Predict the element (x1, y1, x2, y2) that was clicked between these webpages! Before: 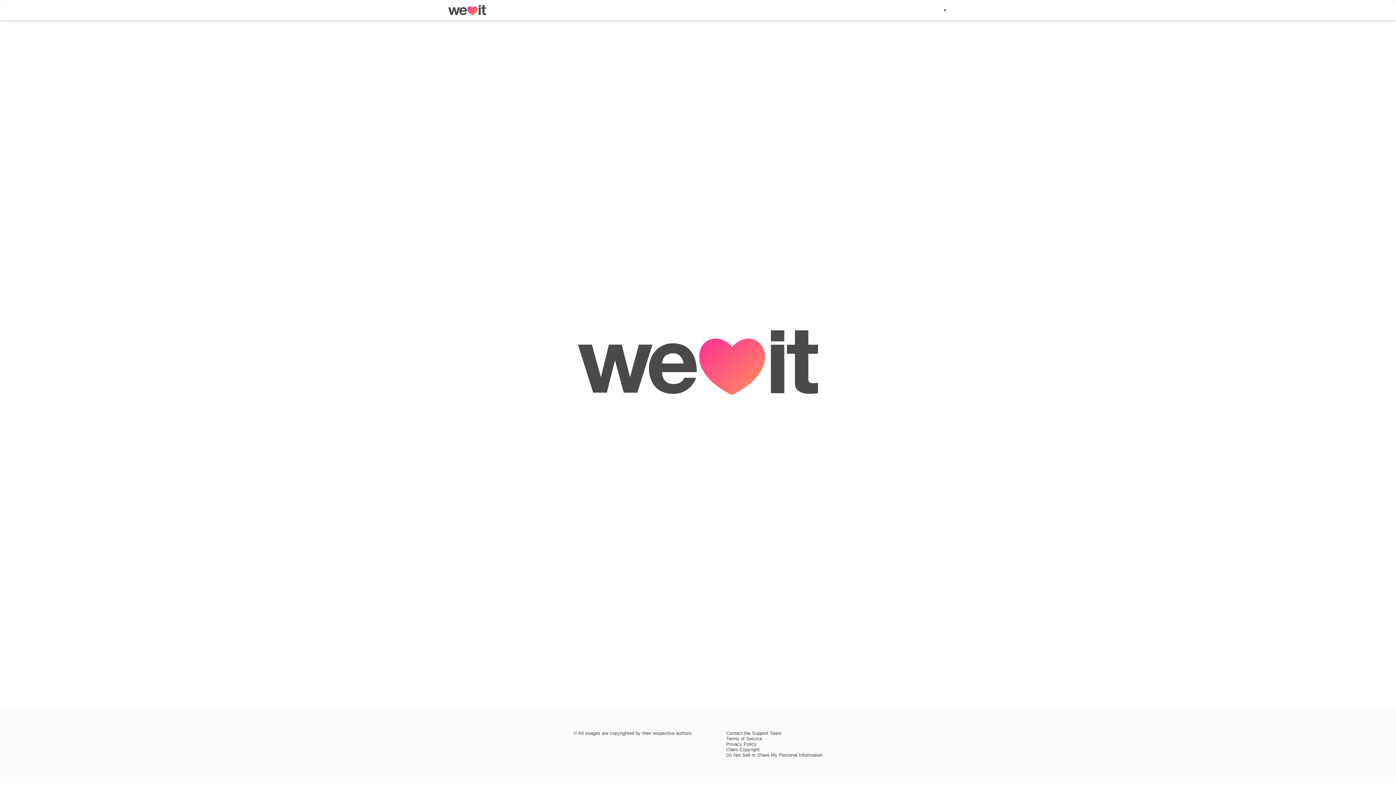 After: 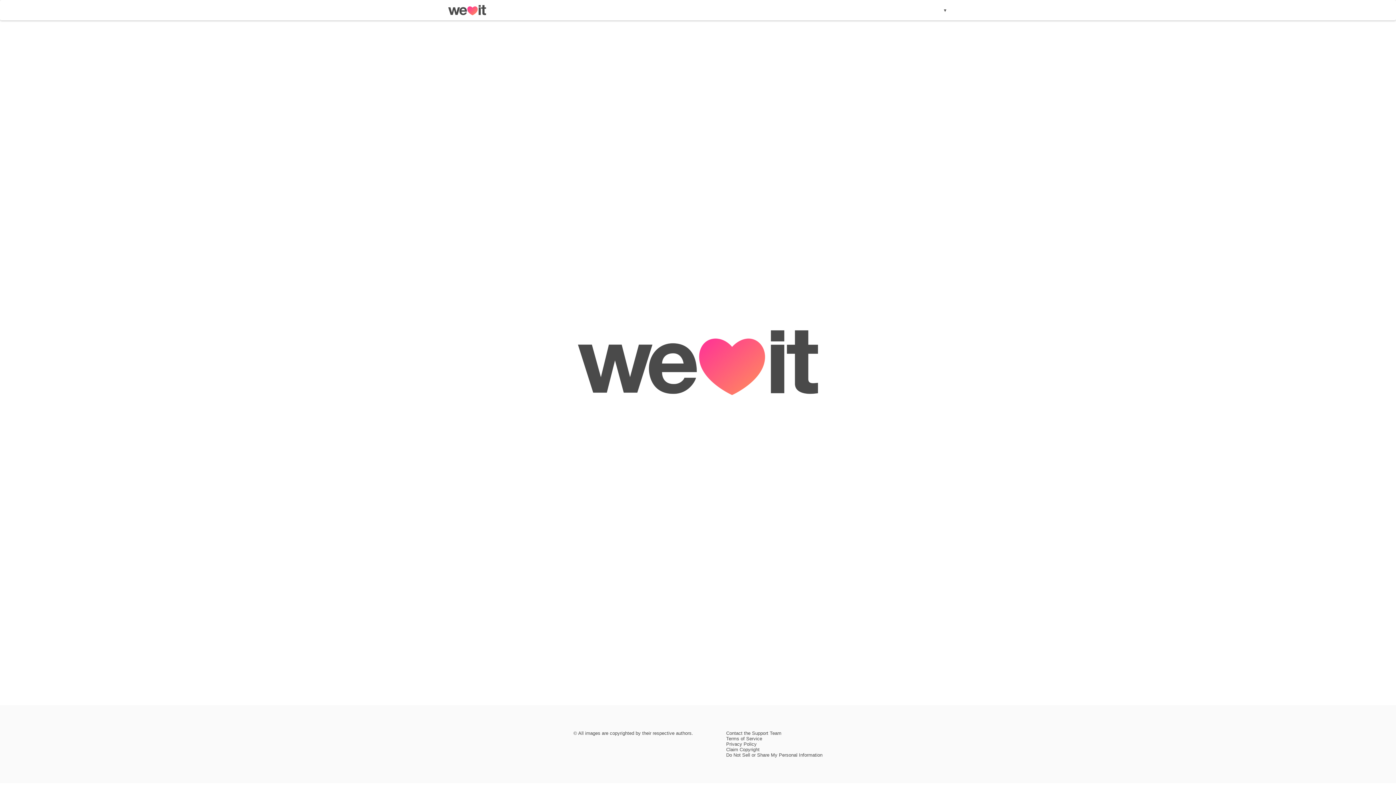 Action: label: Contact the Support Team bbox: (726, 730, 781, 736)